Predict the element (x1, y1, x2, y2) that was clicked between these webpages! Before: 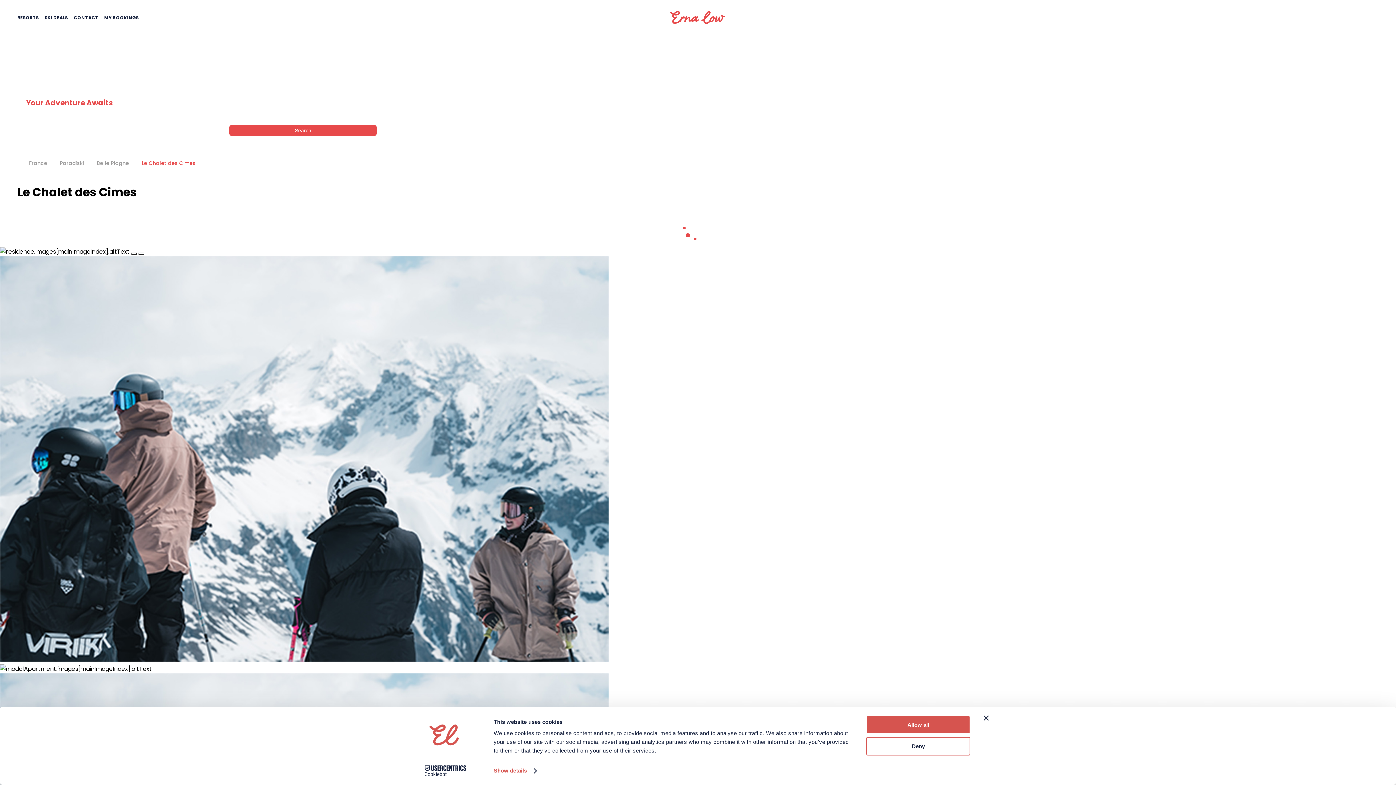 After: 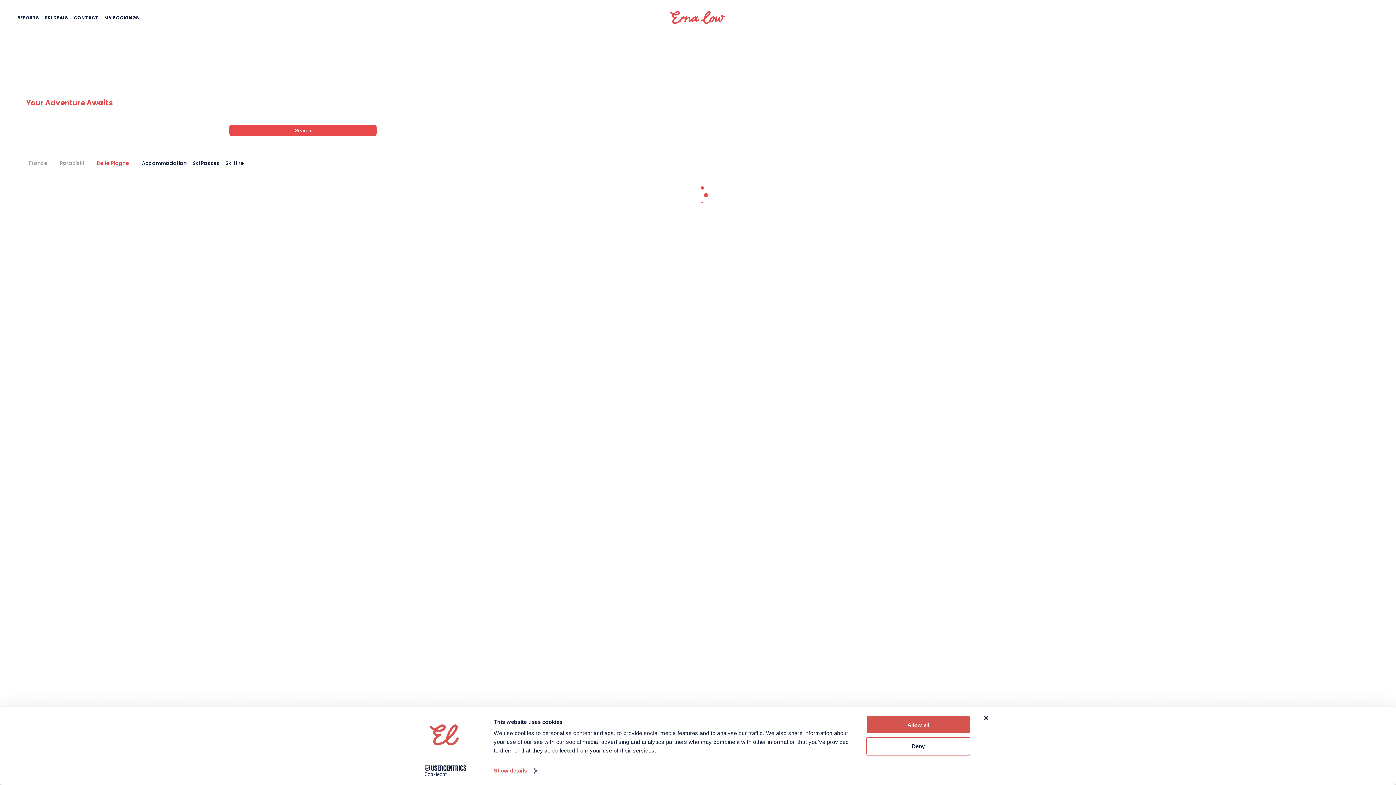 Action: bbox: (96, 150, 129, 176) label: Belle Plagne